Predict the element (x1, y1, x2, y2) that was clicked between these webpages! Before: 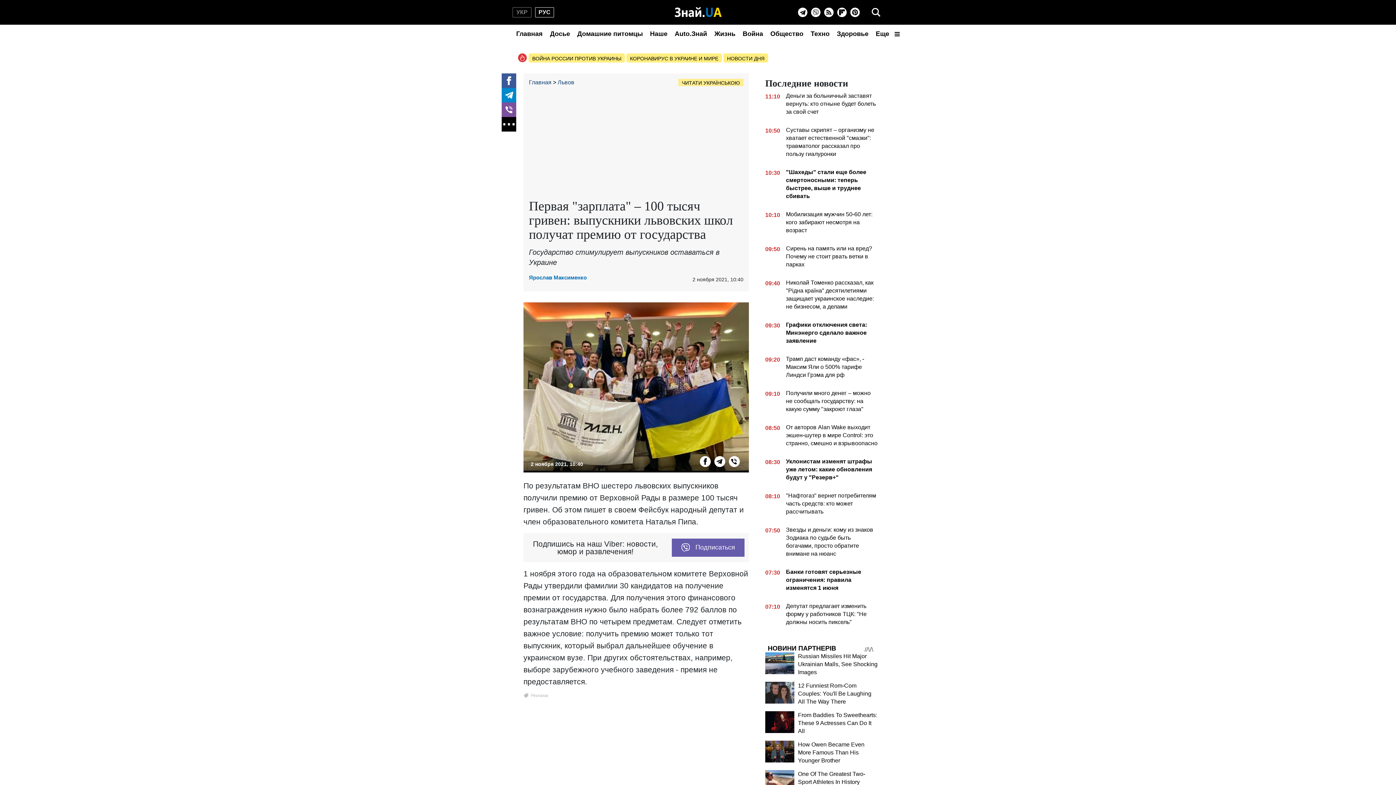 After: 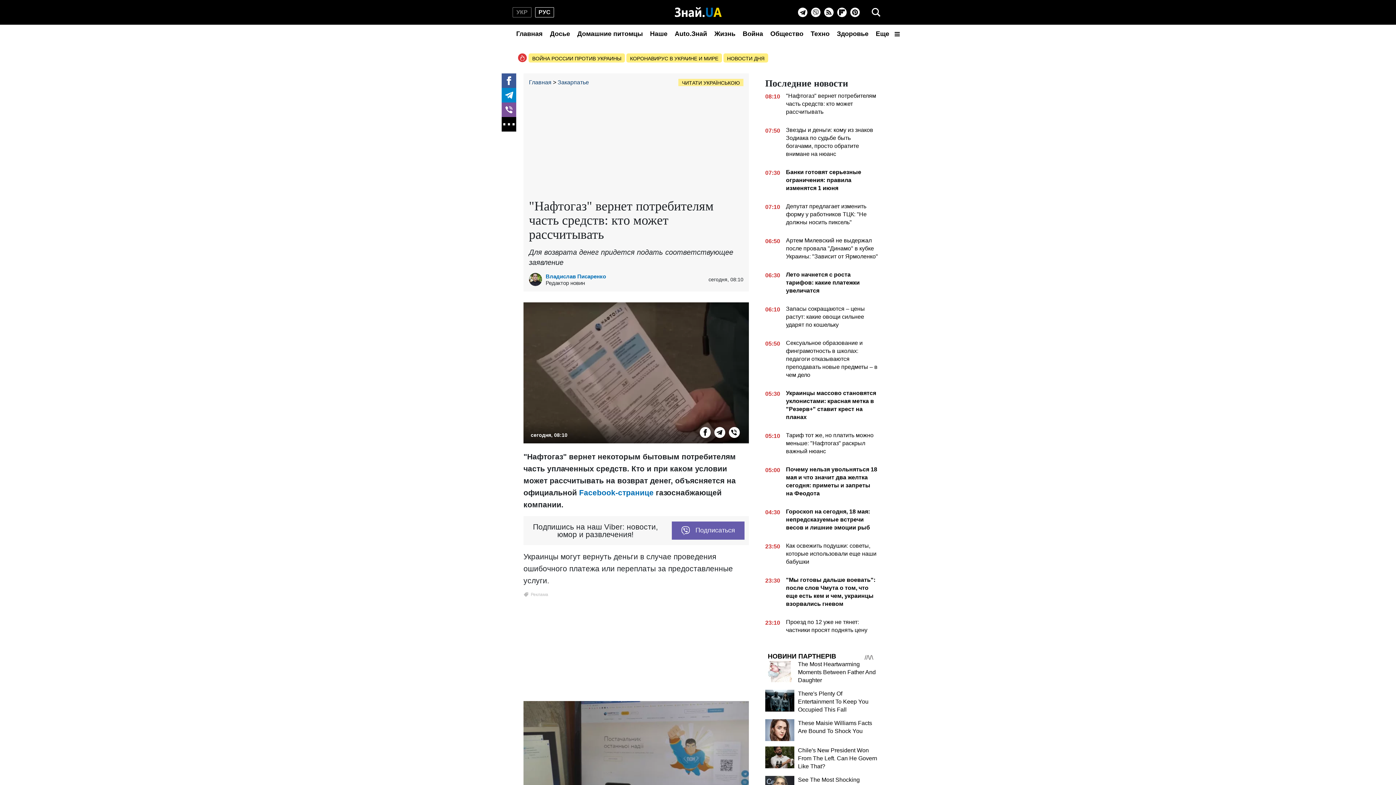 Action: bbox: (765, 492, 878, 518) label: 08:10
"Нафтогаз" вернет потребителям часть средств: кто может рассчитывать